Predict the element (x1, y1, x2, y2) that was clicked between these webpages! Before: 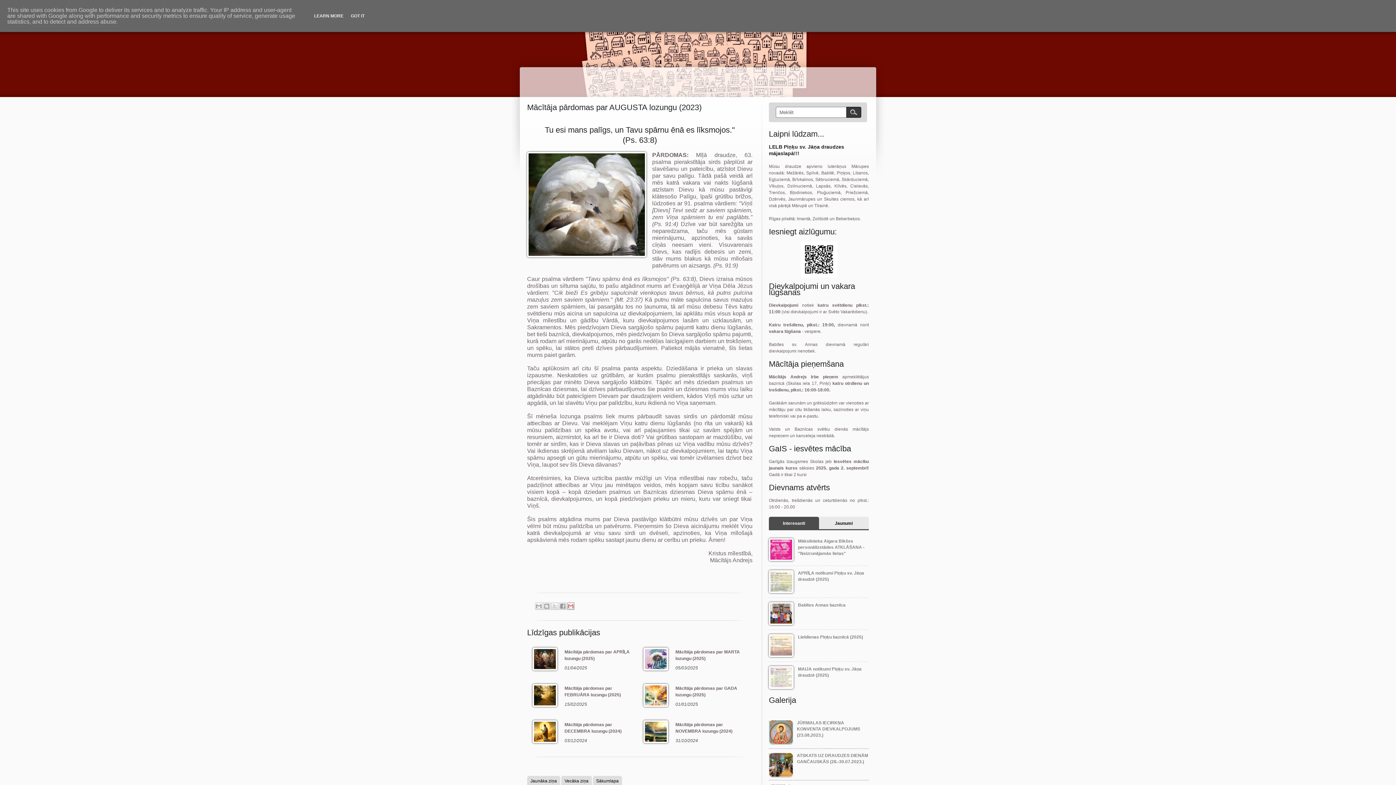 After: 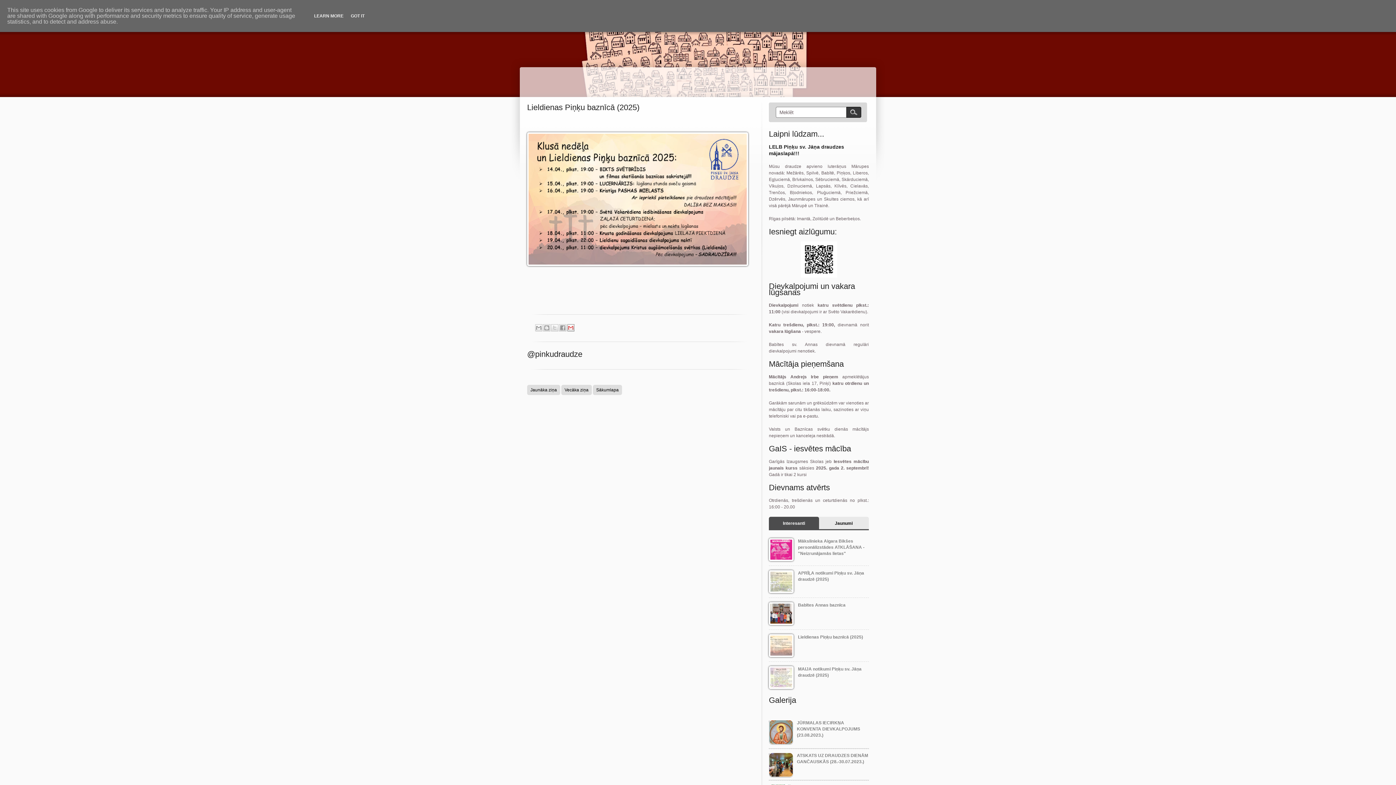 Action: label: Lieldienas Piņķu baznīcā (2025) bbox: (798, 634, 863, 639)